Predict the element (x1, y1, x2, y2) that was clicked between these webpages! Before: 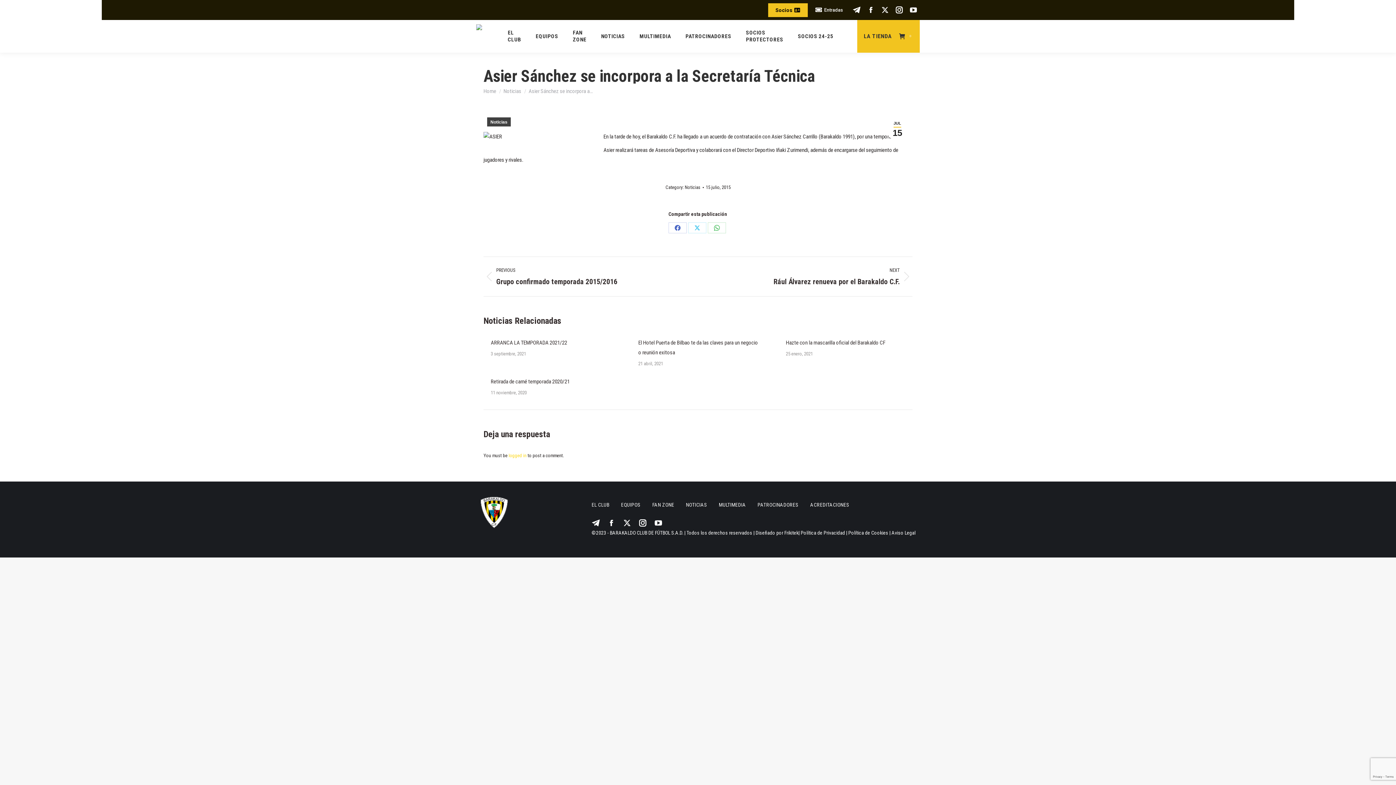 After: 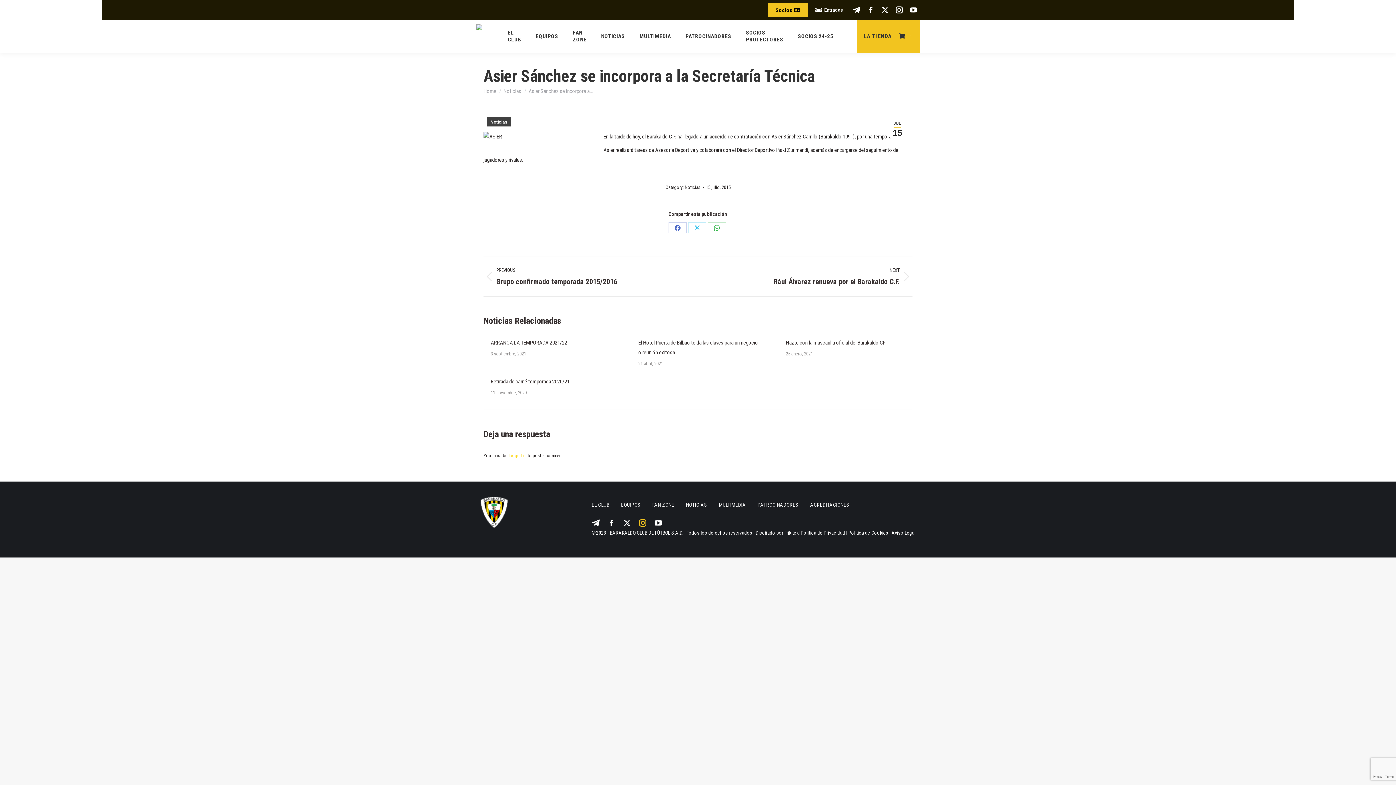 Action: label: Instagram page opens in new window bbox: (638, 519, 654, 529)